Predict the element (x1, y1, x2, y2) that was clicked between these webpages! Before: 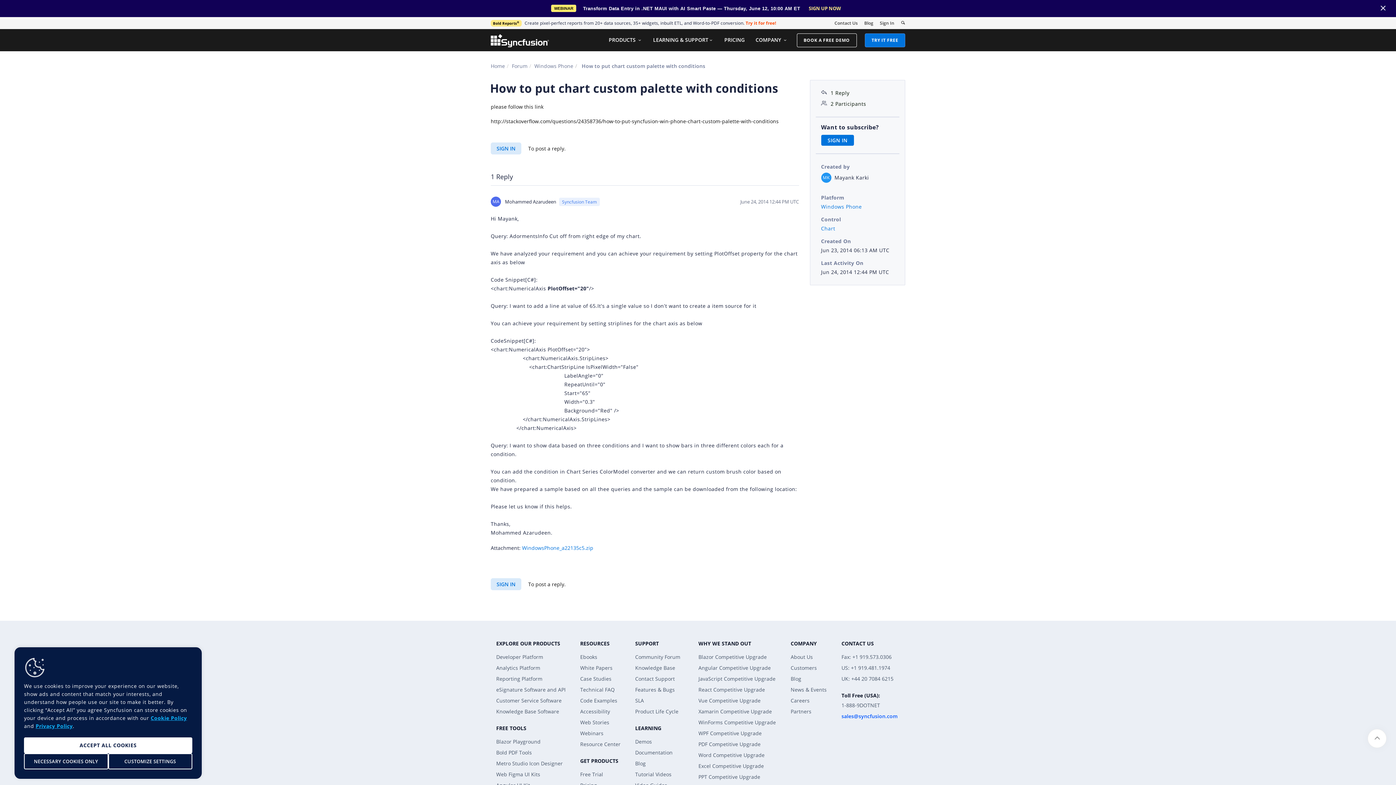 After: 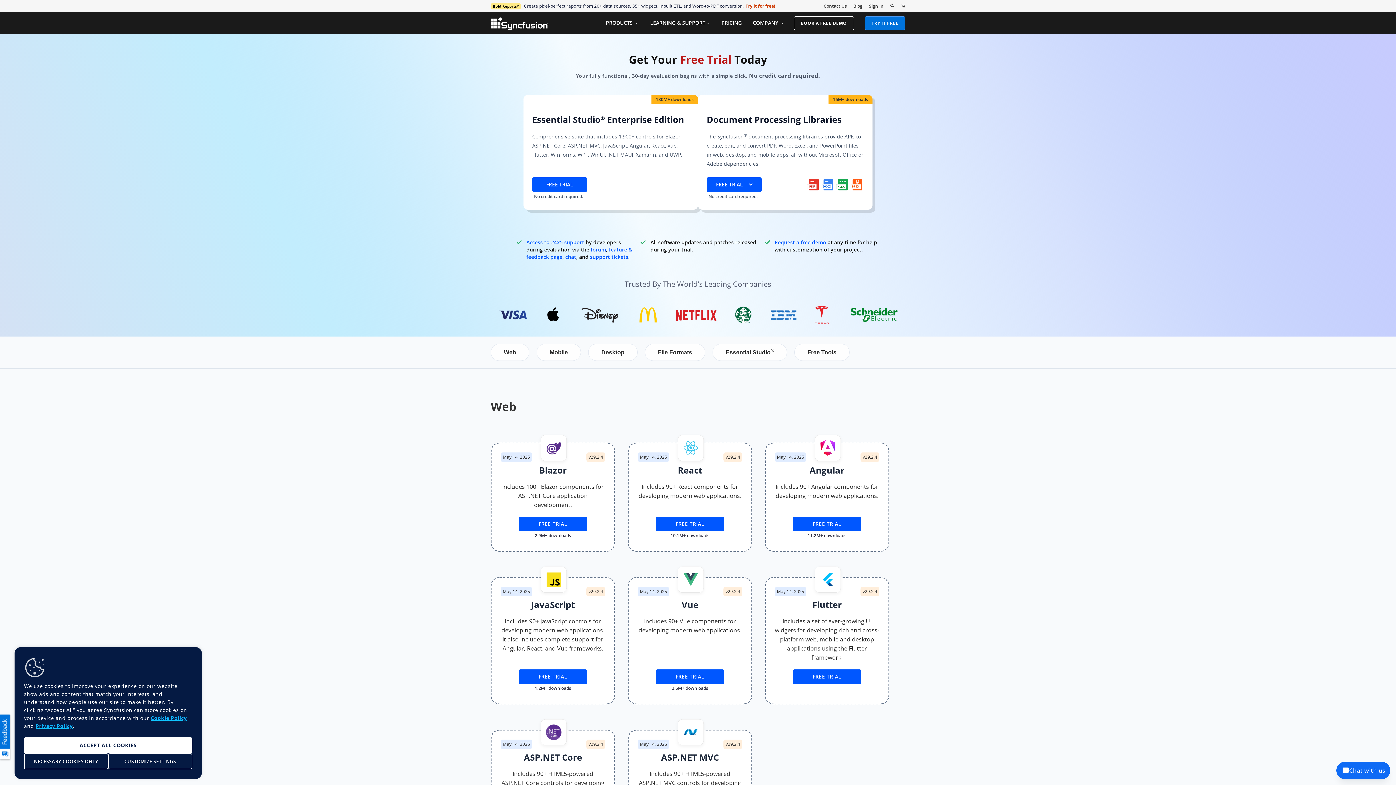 Action: bbox: (580, 771, 603, 778) label: Free Trial